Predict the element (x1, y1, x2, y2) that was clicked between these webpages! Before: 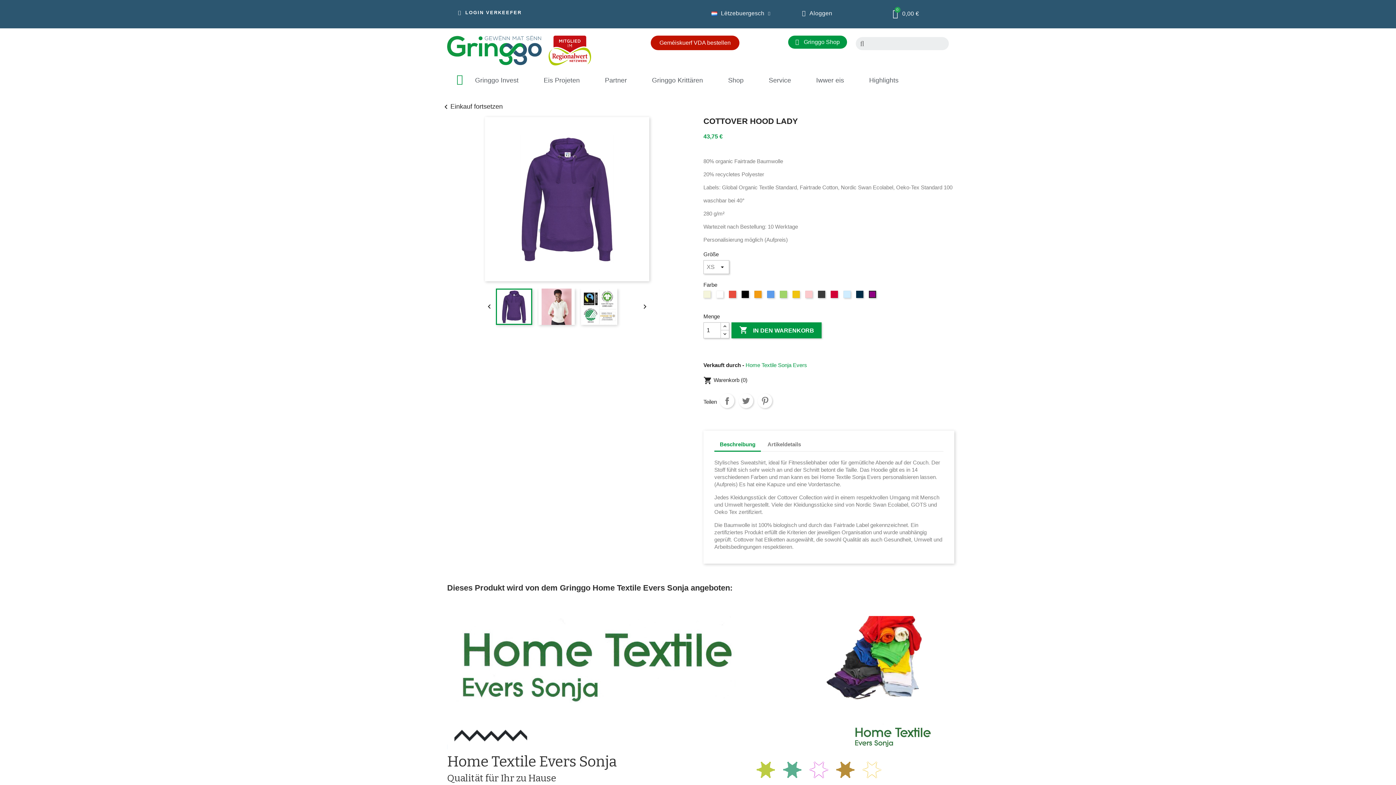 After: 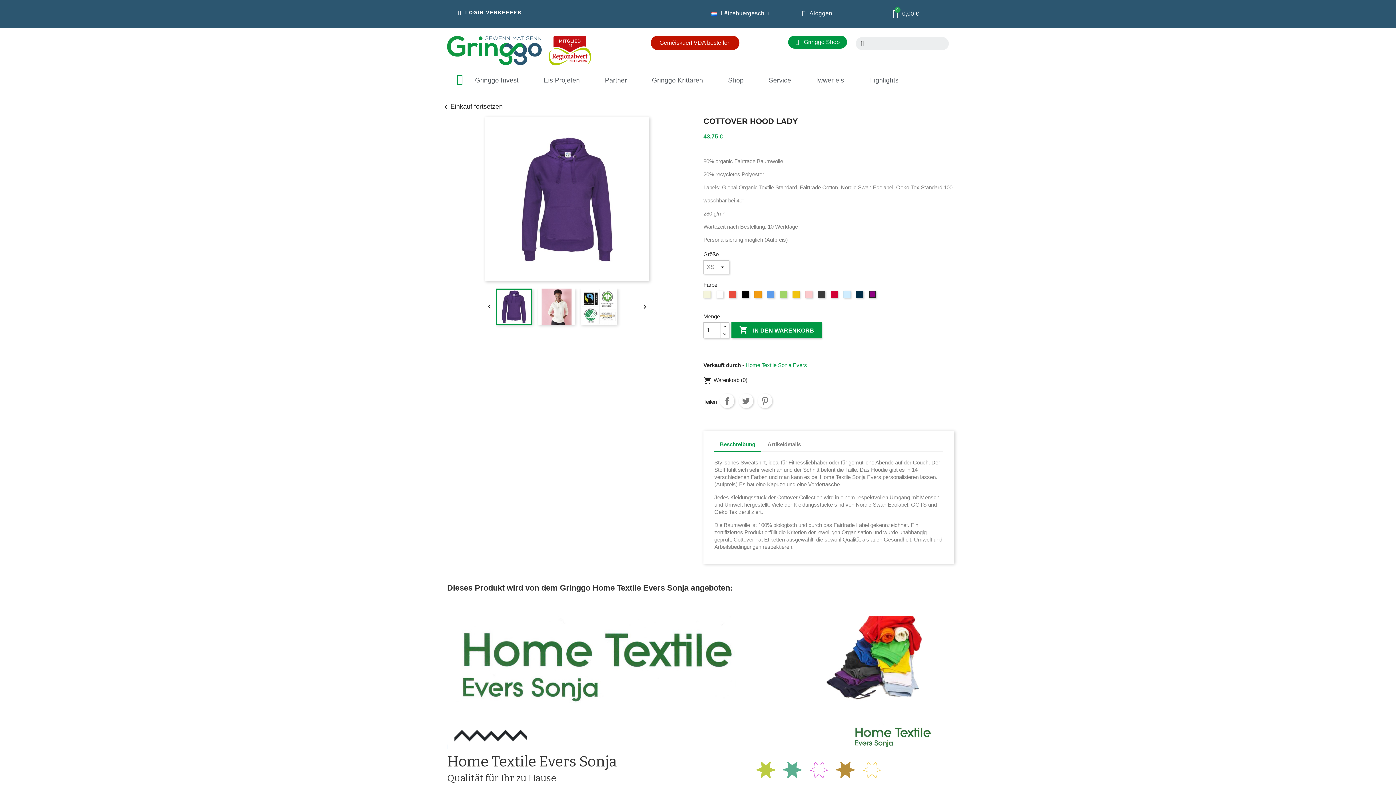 Action: label: Beschreibung bbox: (714, 438, 761, 452)